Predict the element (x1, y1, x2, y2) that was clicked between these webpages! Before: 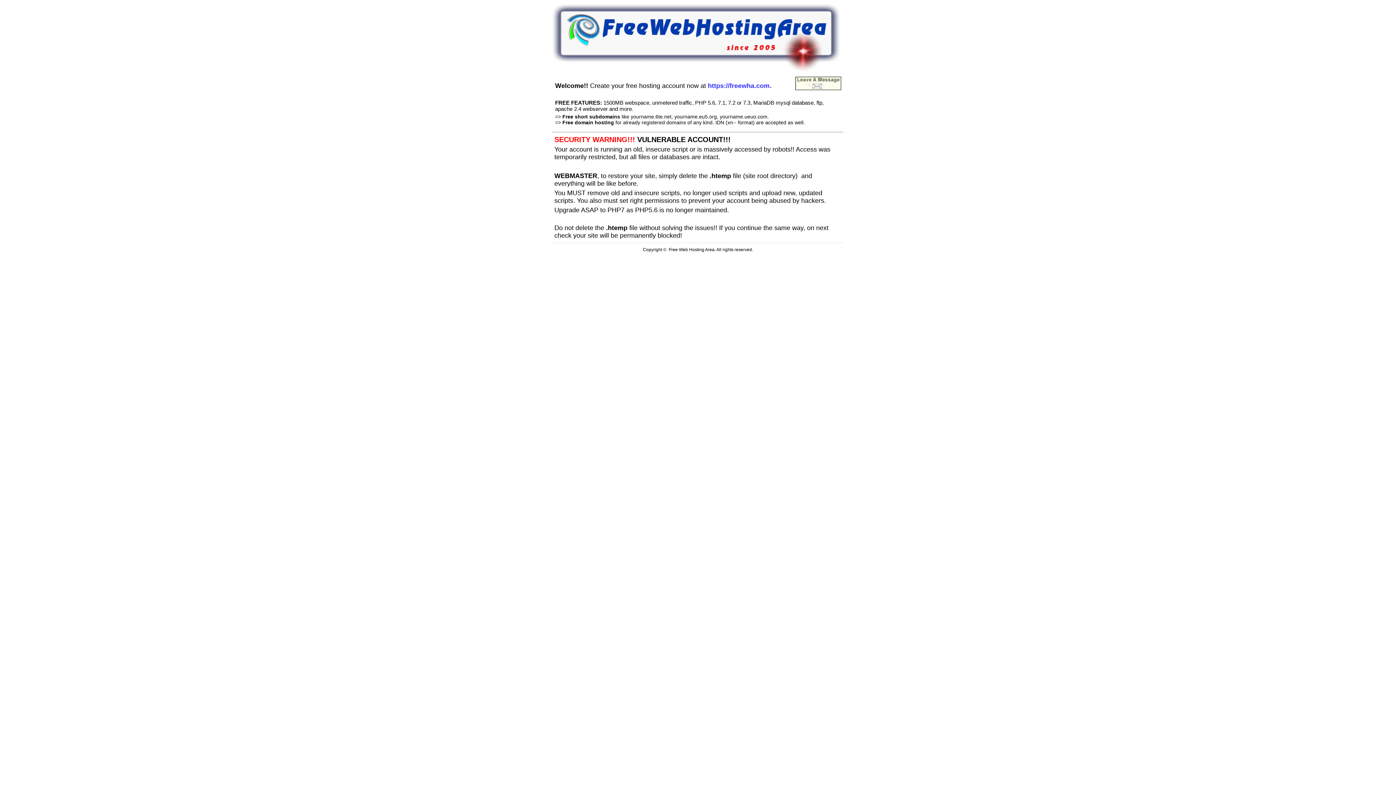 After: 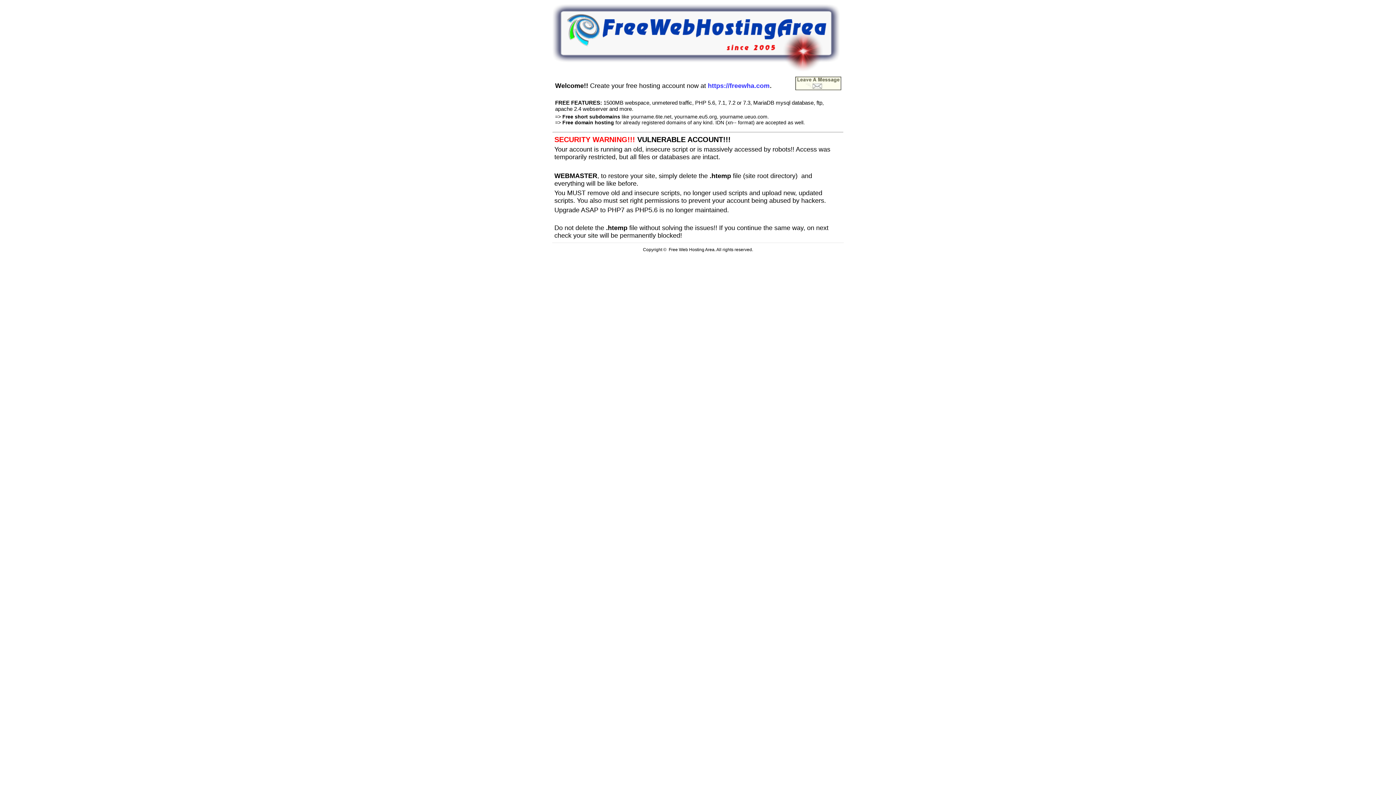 Action: bbox: (795, 85, 841, 91)